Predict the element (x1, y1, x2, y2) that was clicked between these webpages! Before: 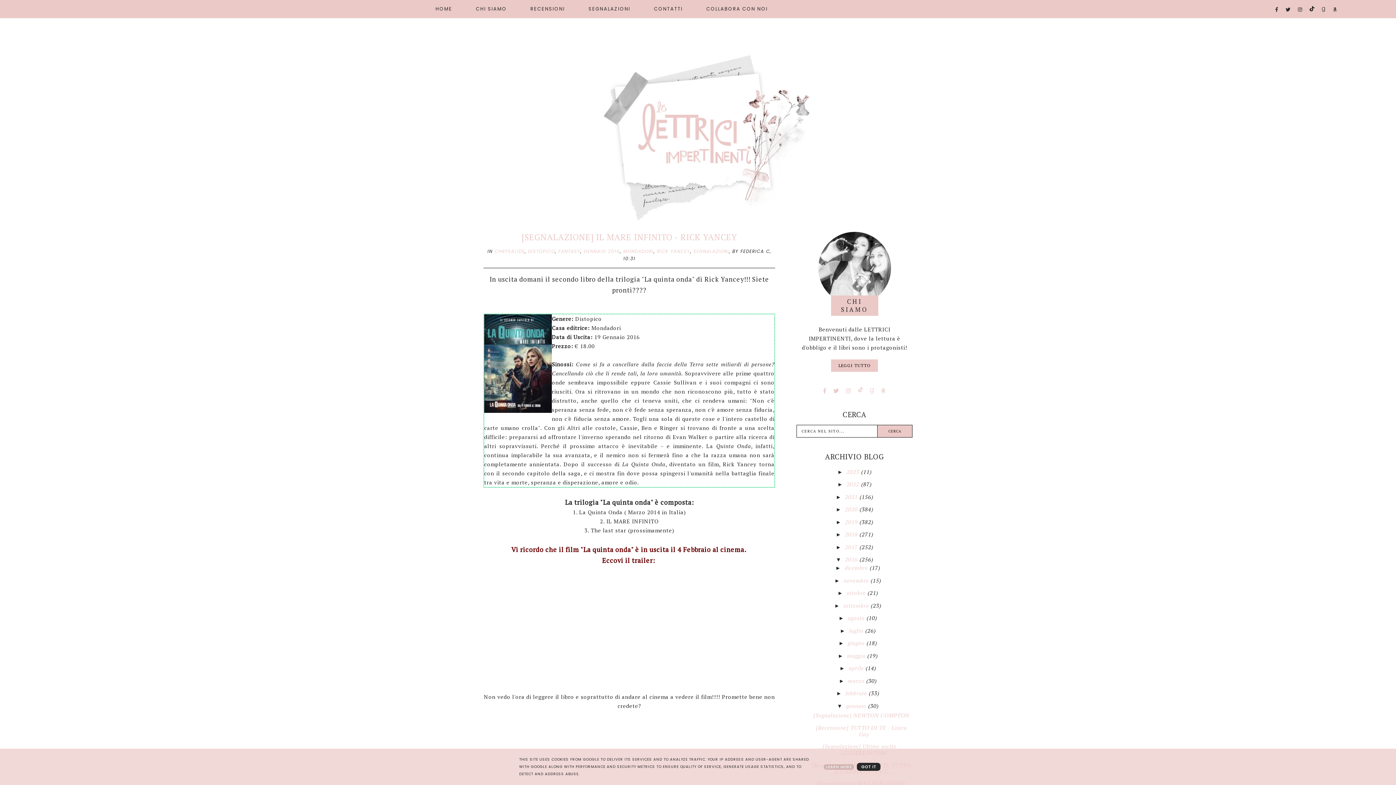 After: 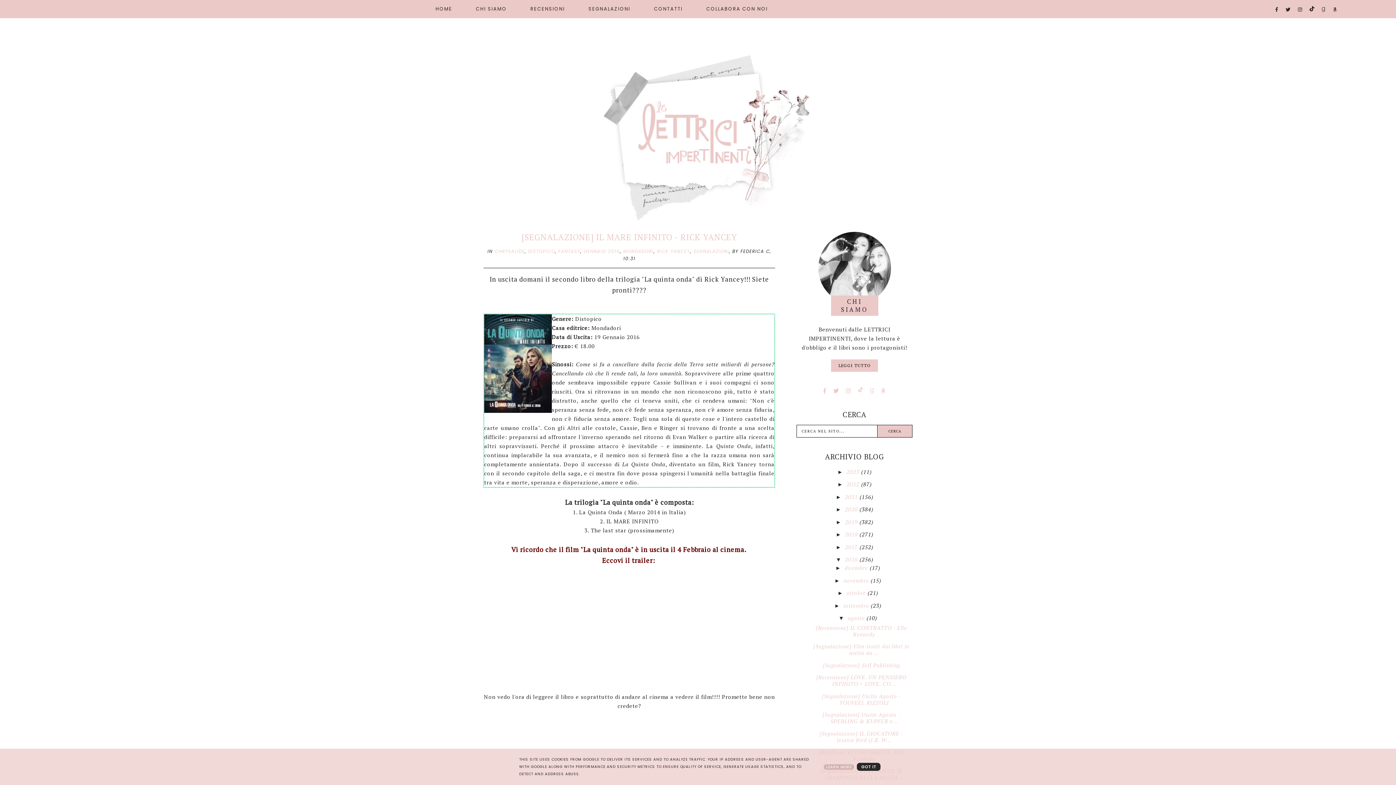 Action: bbox: (838, 615, 848, 621) label: ►  